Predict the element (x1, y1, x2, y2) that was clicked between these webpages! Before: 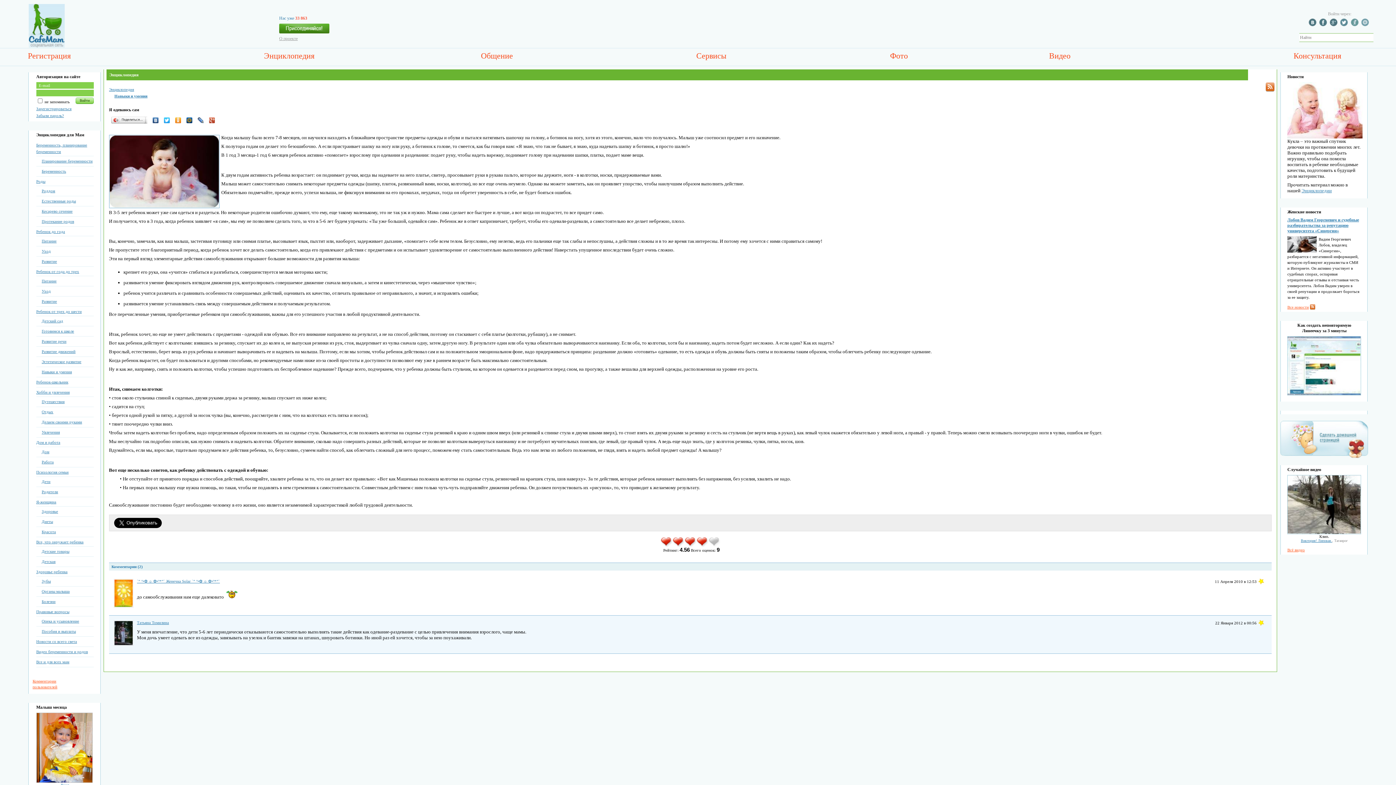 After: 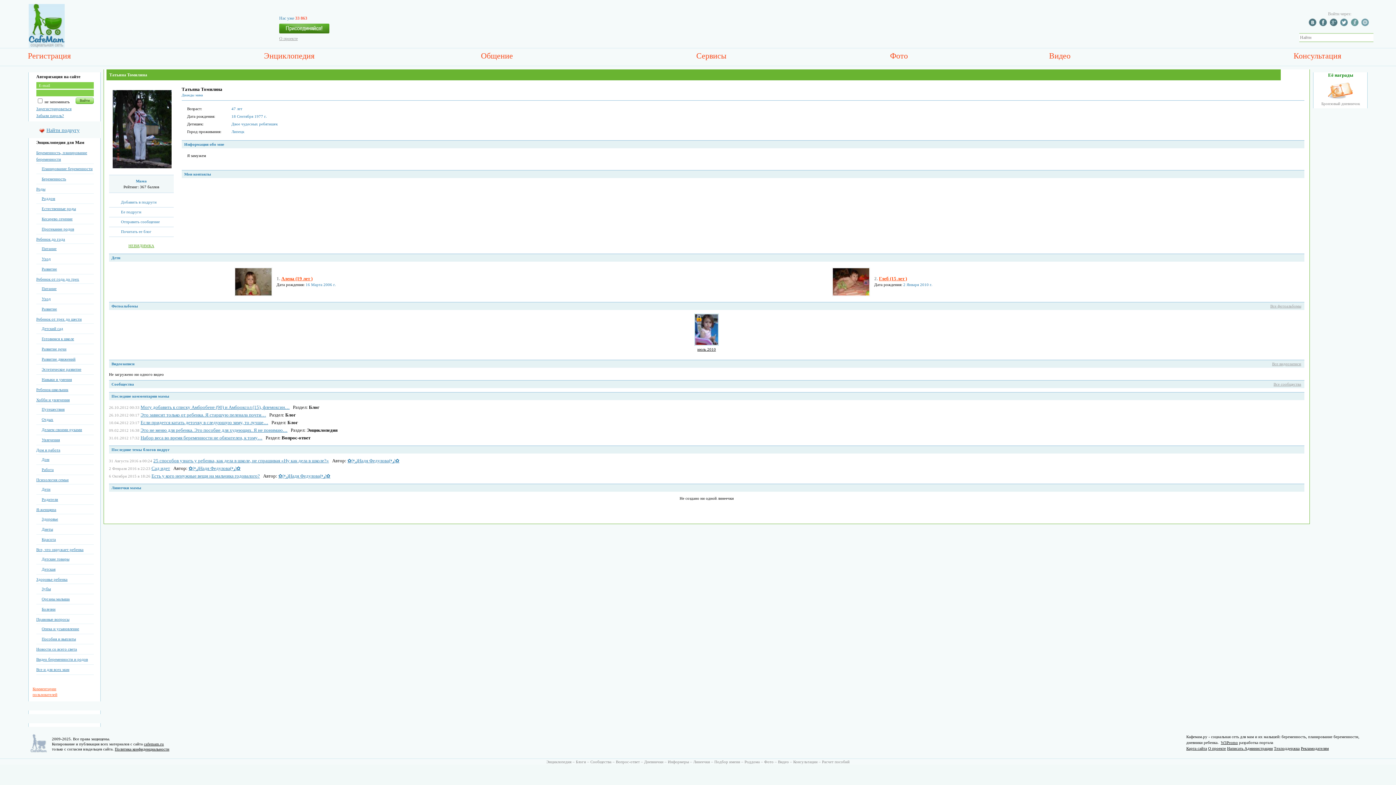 Action: bbox: (137, 620, 169, 625) label: Татьяна Томилина